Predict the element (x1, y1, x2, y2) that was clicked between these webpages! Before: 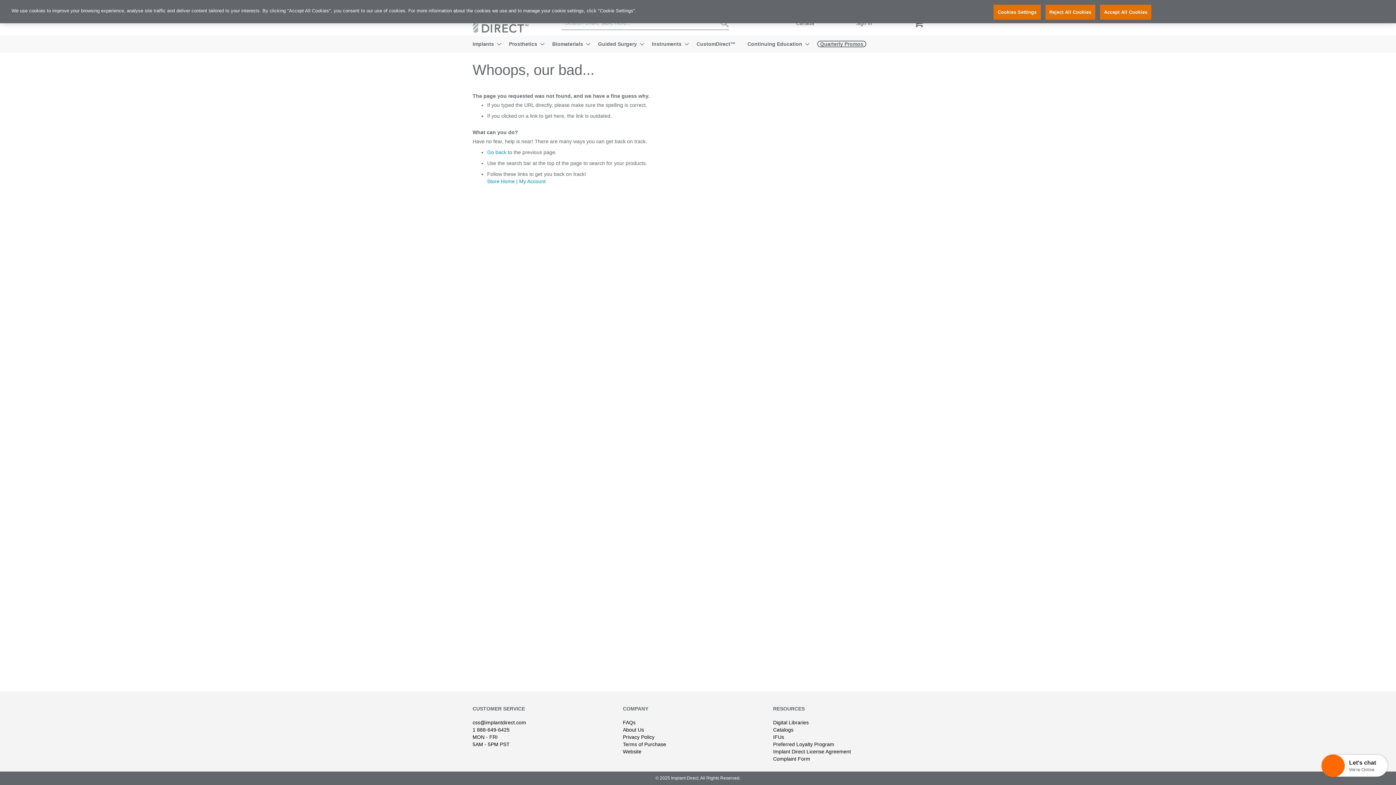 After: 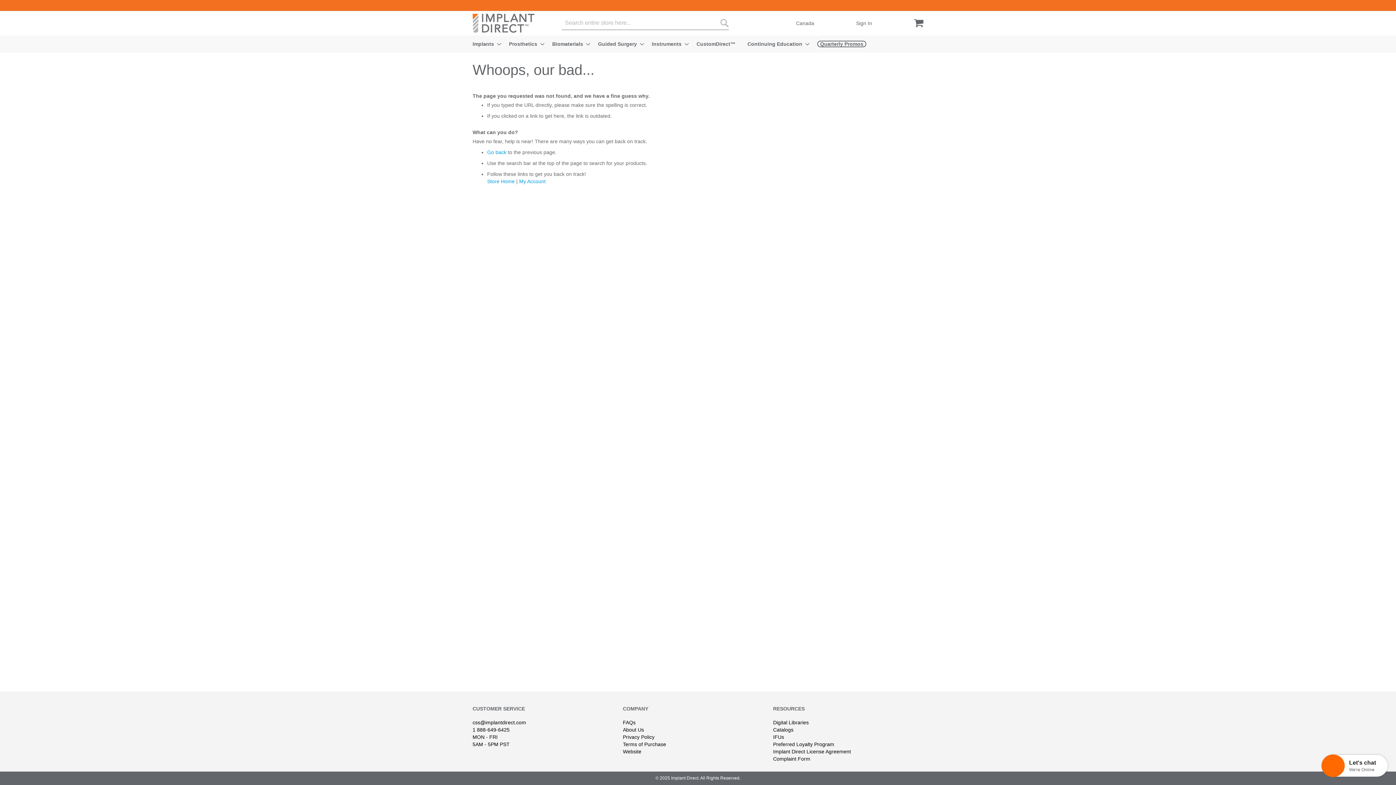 Action: label: Reject All Cookies bbox: (1045, 4, 1095, 19)